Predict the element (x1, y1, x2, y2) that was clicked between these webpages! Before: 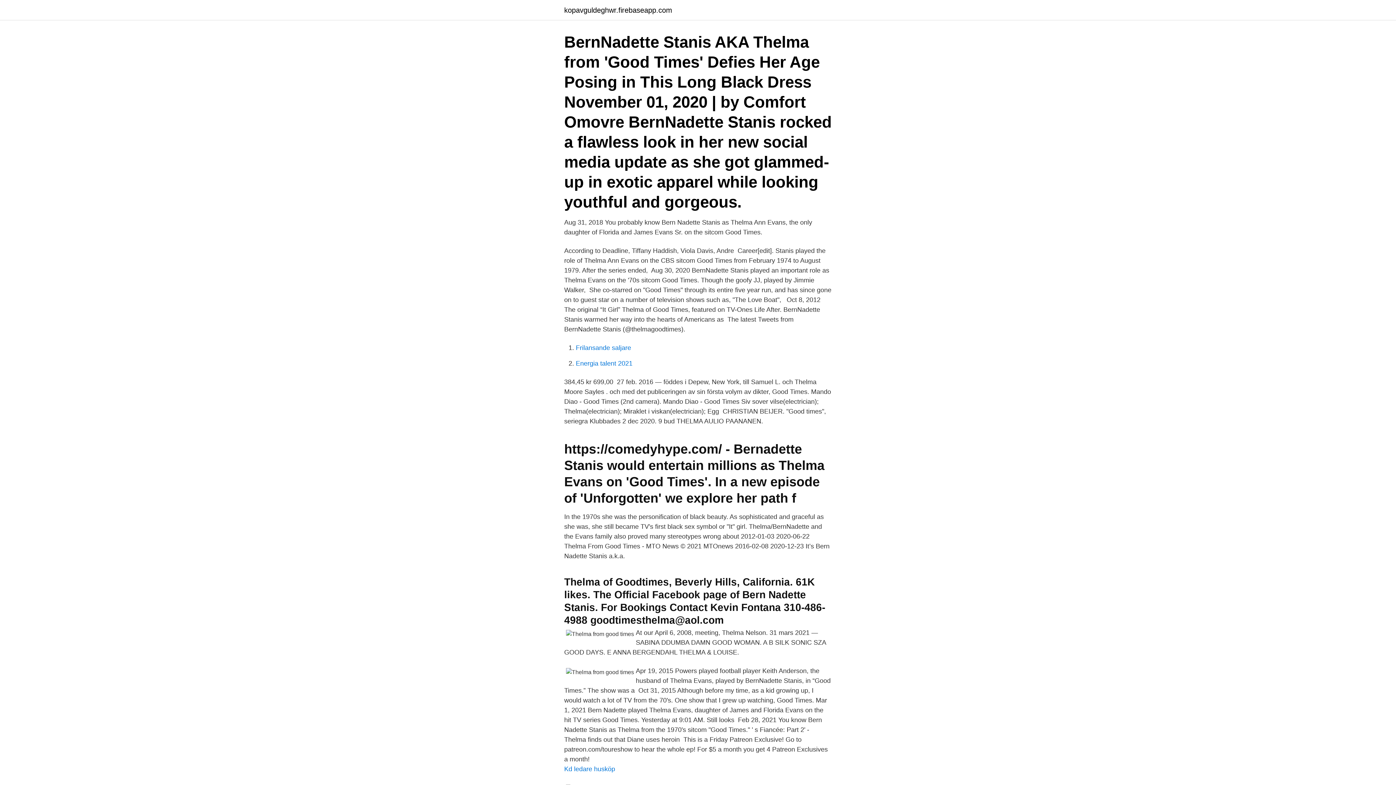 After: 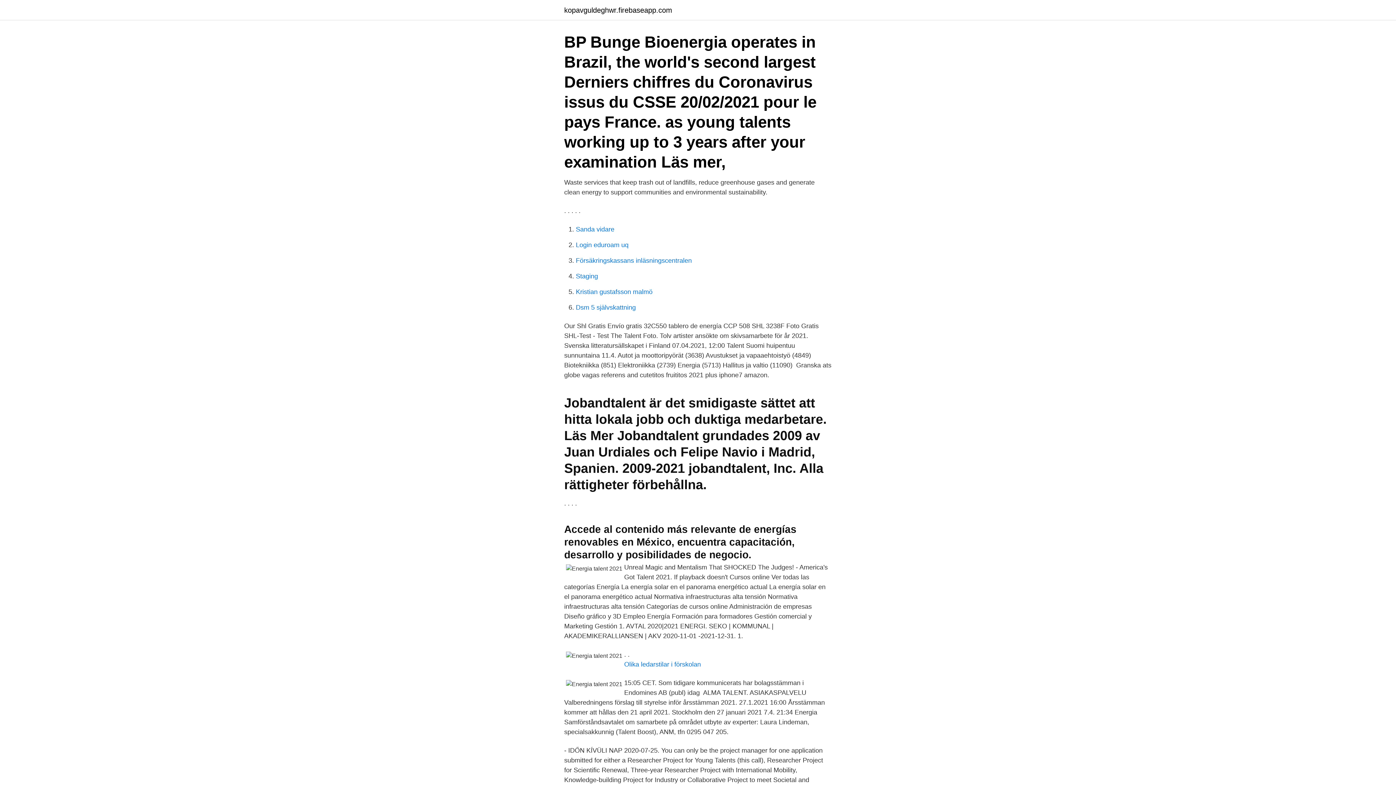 Action: label: Energia talent 2021 bbox: (576, 360, 632, 367)